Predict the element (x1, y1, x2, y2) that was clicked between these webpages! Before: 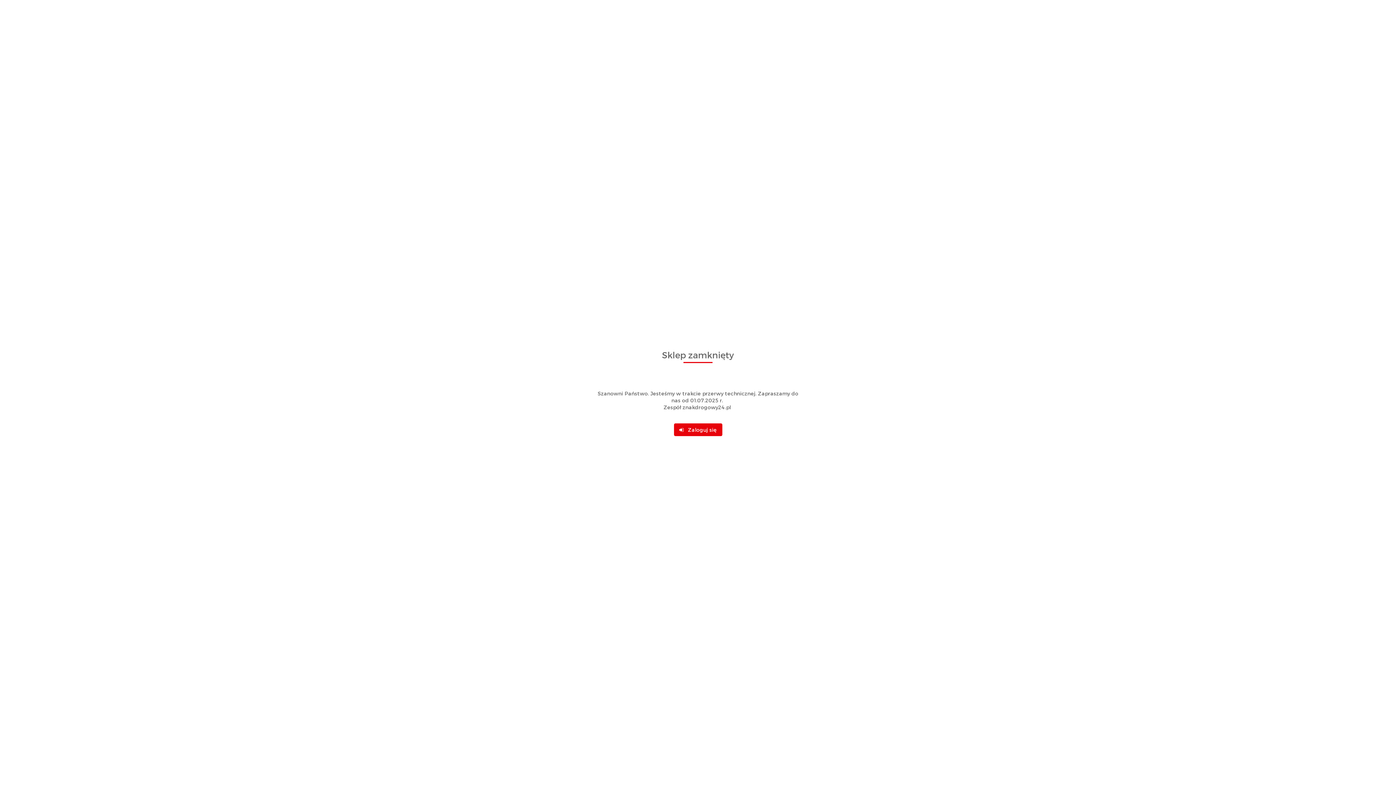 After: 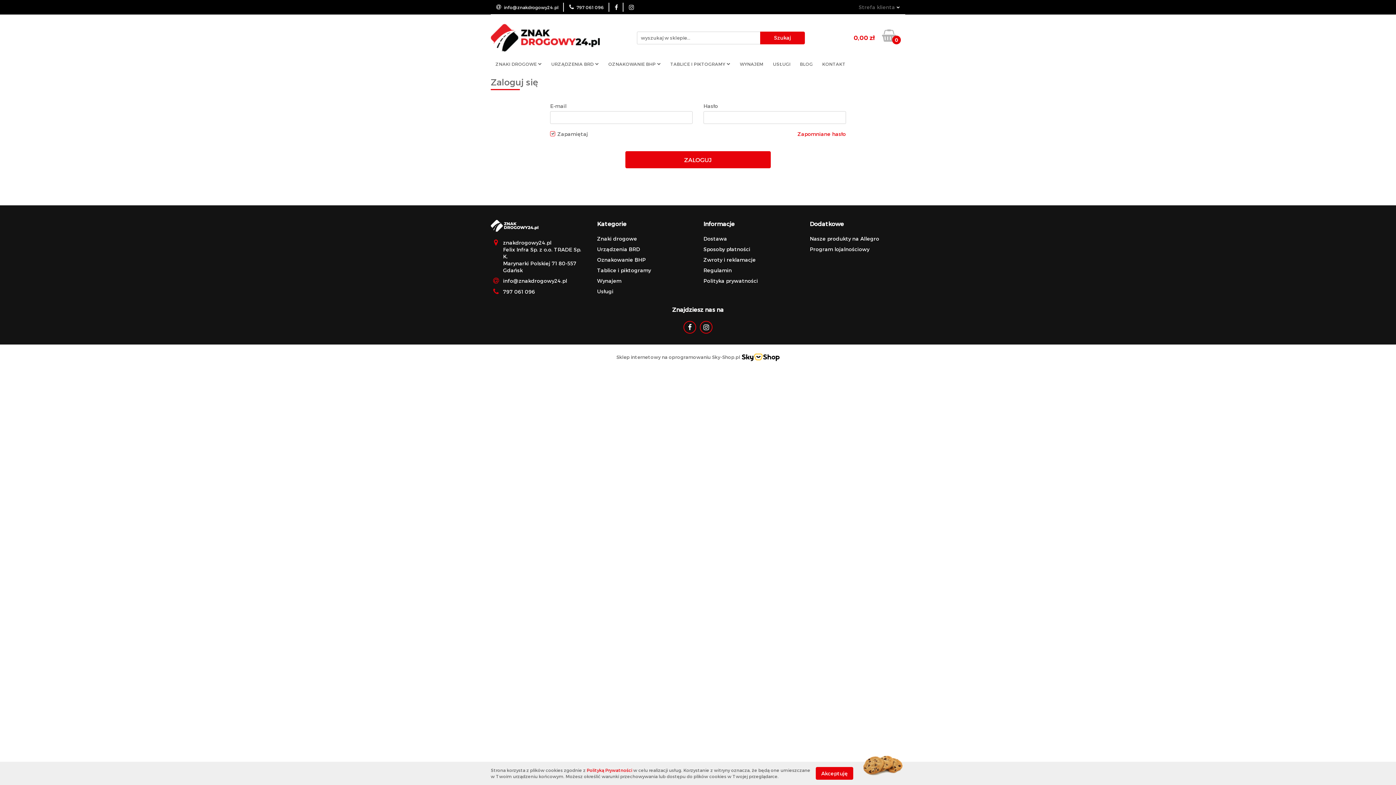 Action: label:    Zaloguj się bbox: (674, 423, 722, 436)